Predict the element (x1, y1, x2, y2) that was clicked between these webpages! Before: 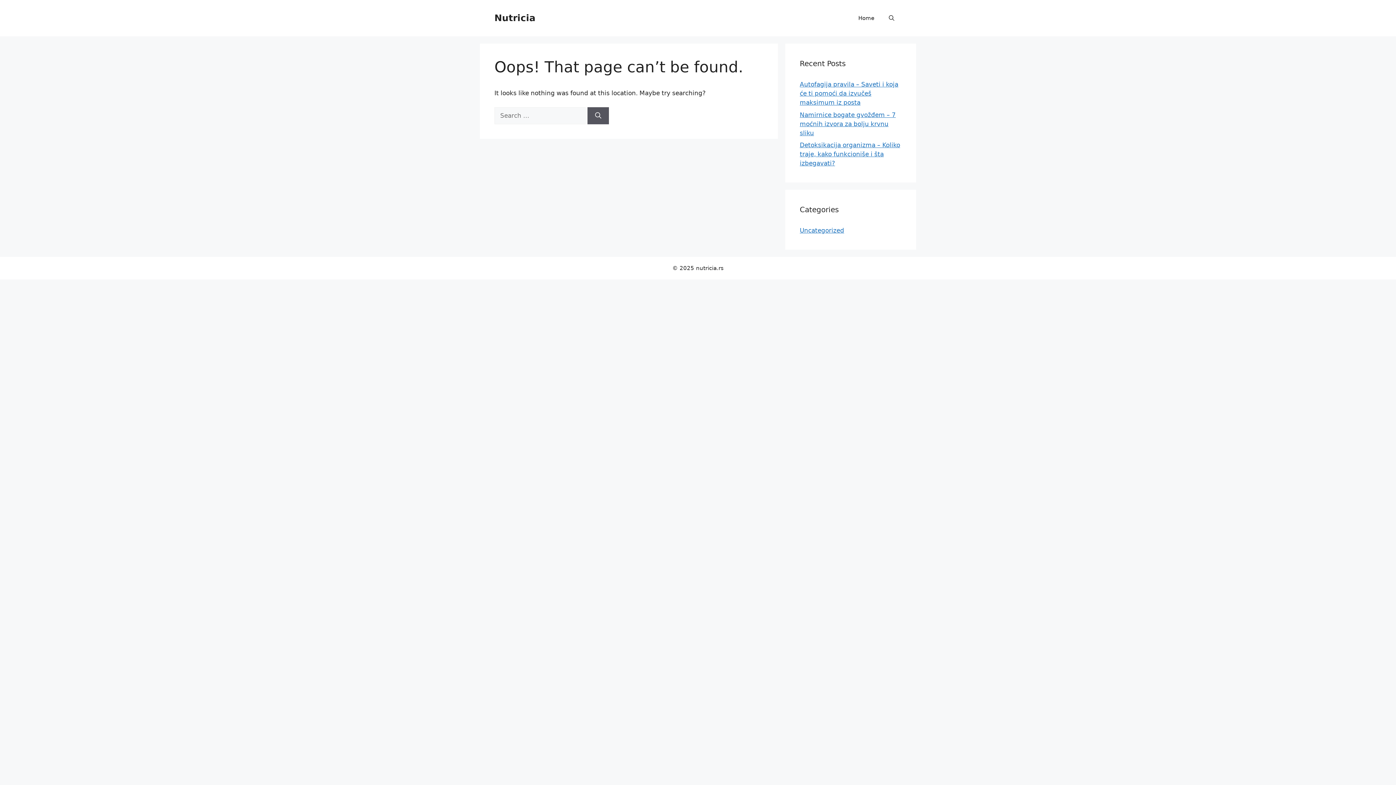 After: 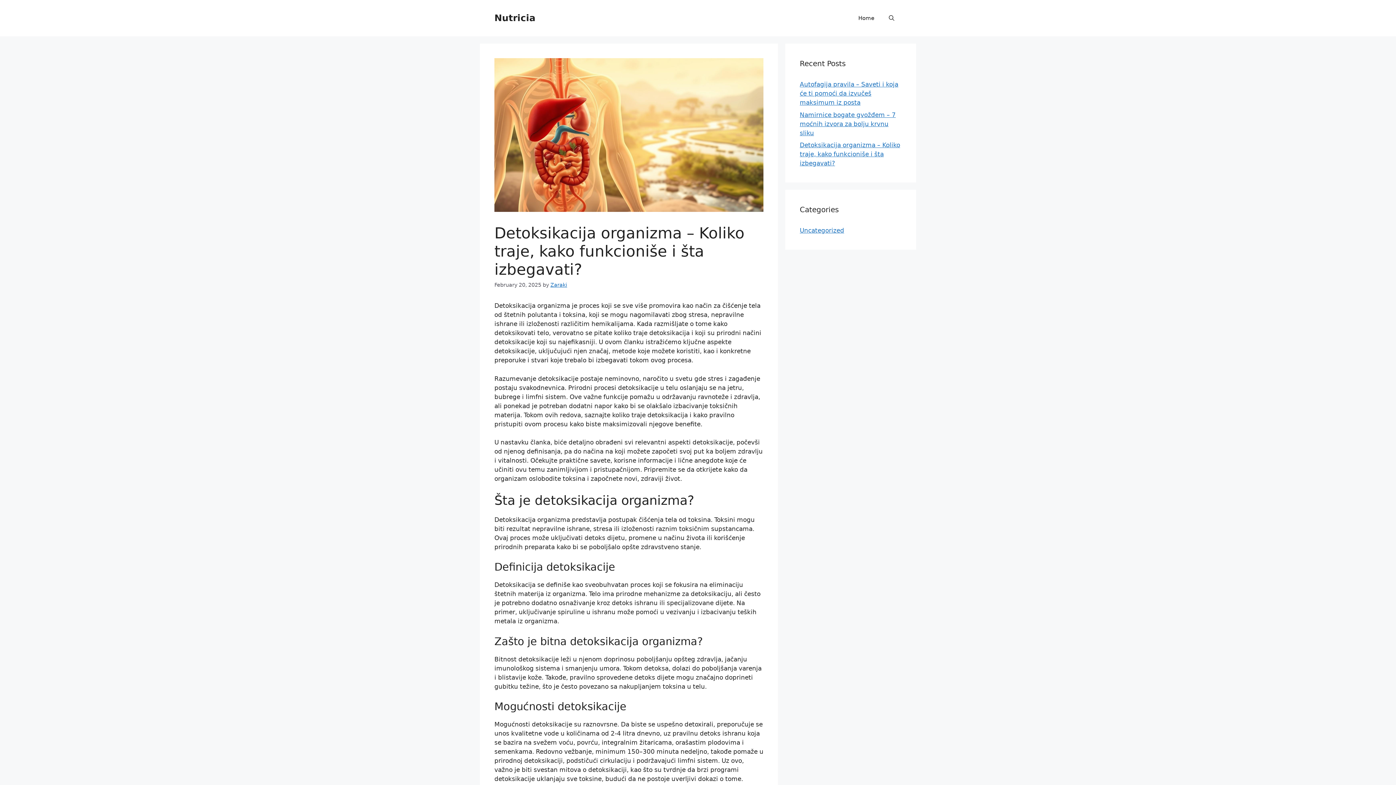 Action: label: Detoksikacija organizma – Koliko traje, kako funkcioniše i šta izbegavati? bbox: (800, 141, 900, 166)